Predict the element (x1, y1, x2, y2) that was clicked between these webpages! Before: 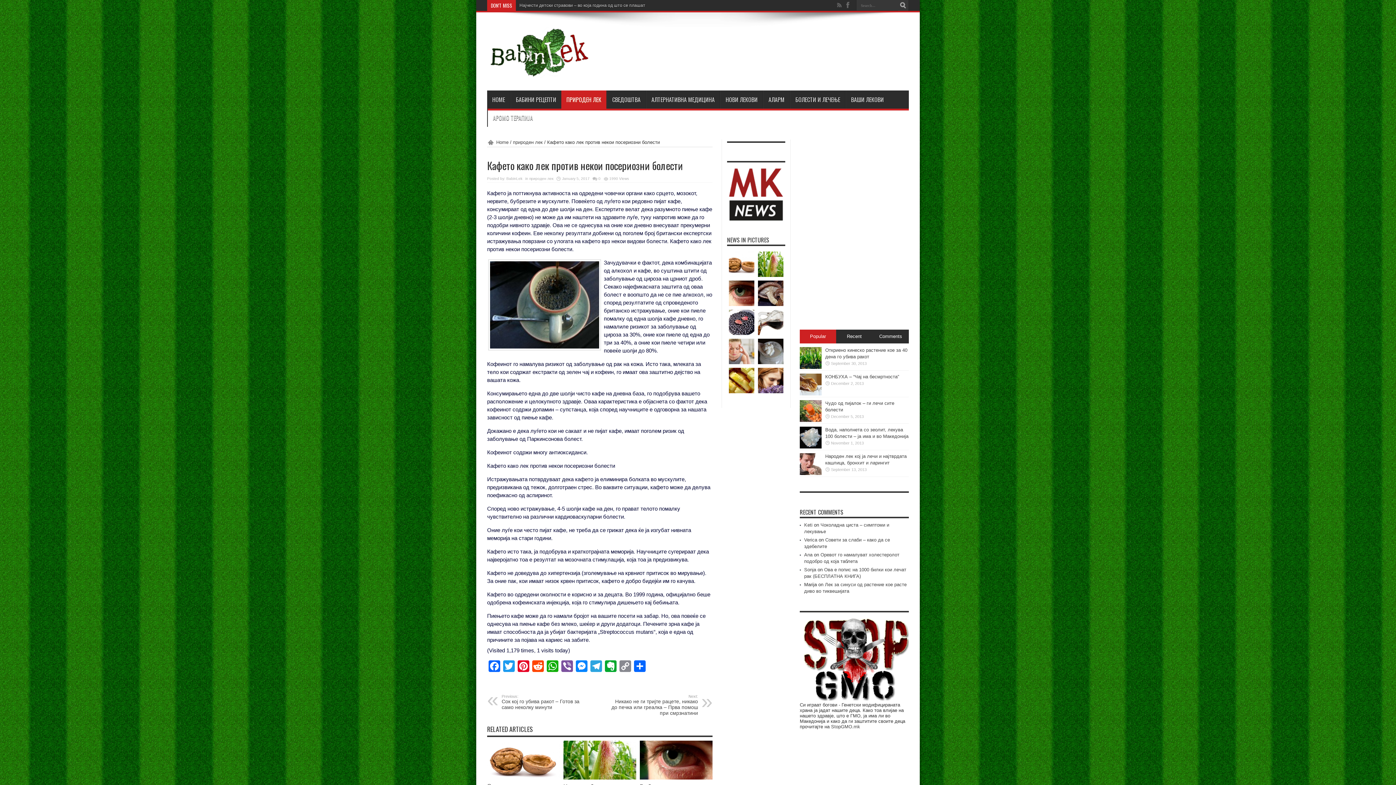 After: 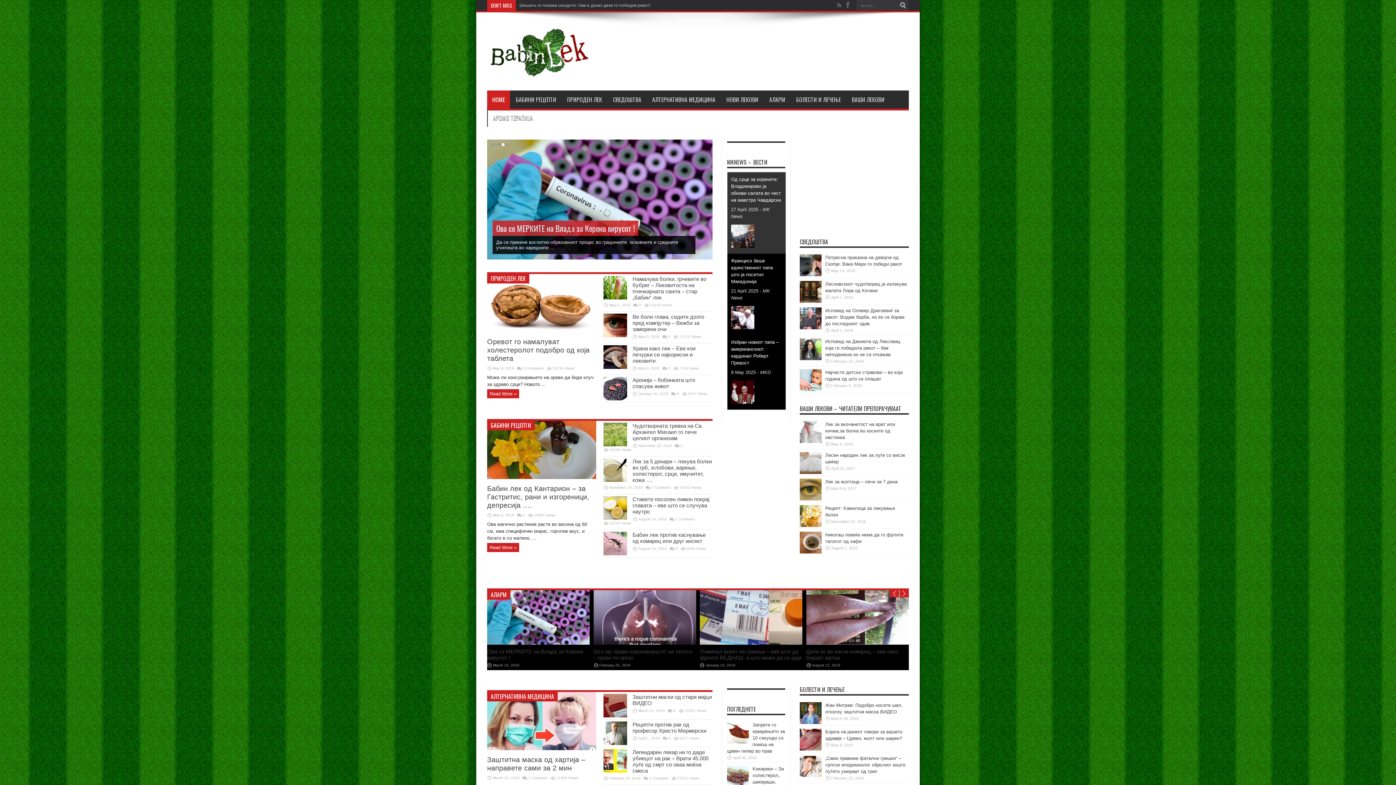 Action: label: Home bbox: (487, 139, 508, 145)